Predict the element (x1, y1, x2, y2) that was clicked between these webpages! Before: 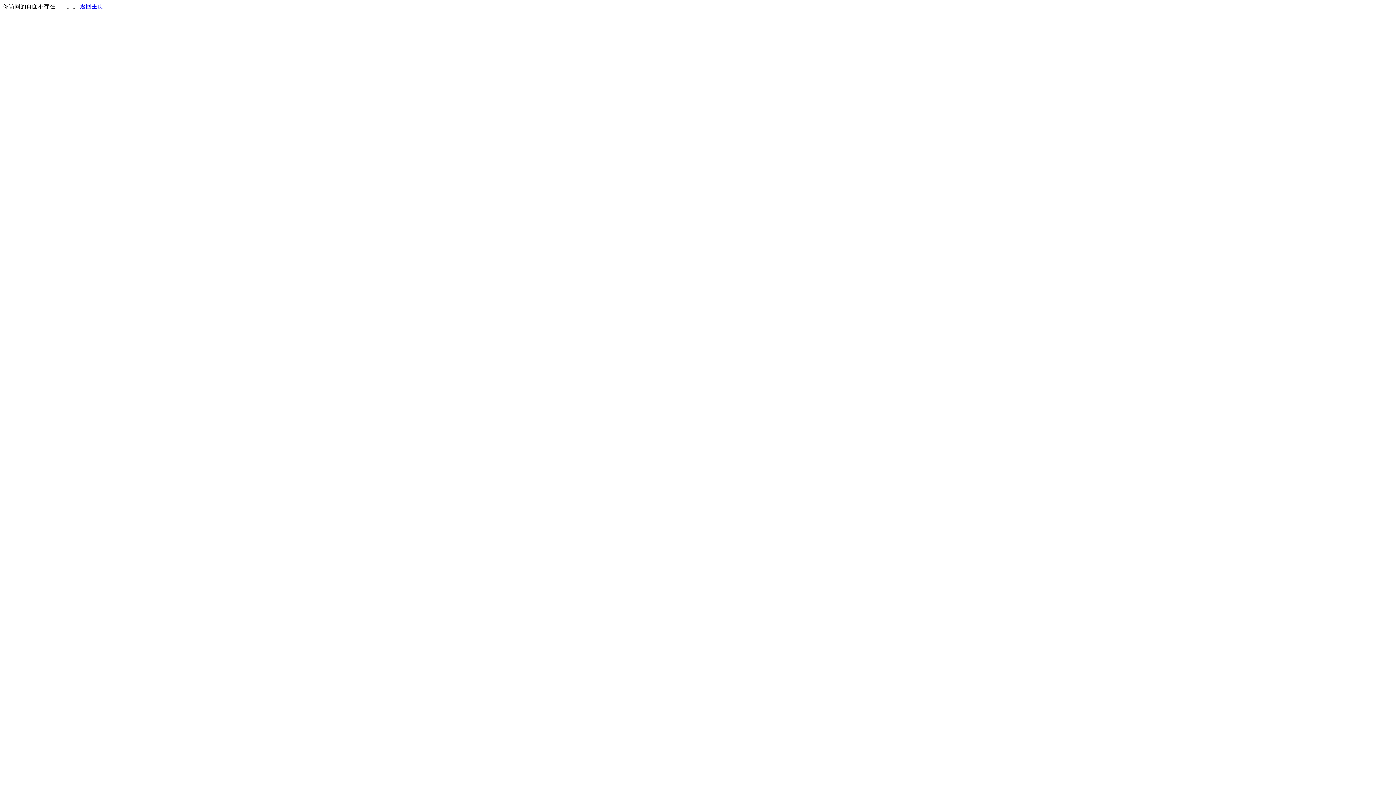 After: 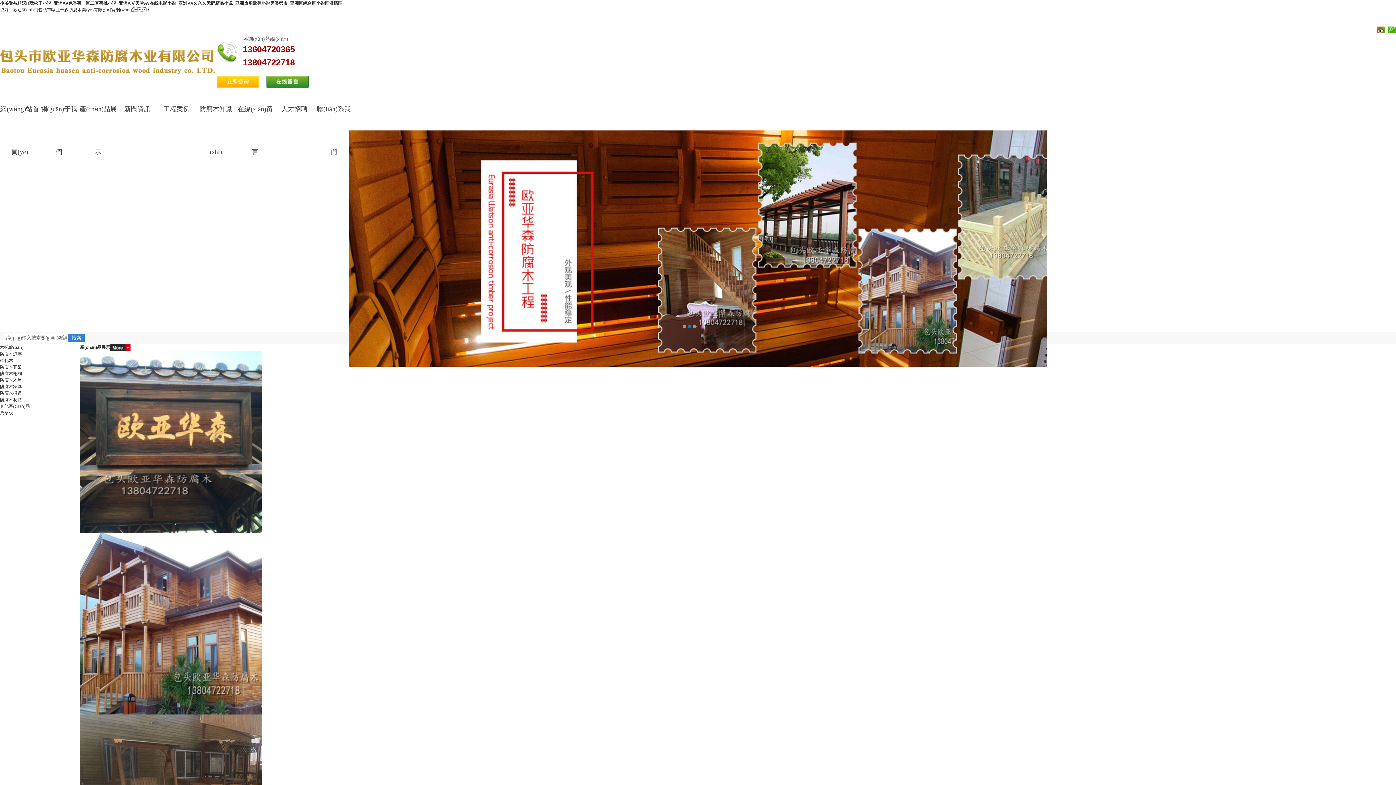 Action: bbox: (80, 3, 103, 9) label: 返回主页